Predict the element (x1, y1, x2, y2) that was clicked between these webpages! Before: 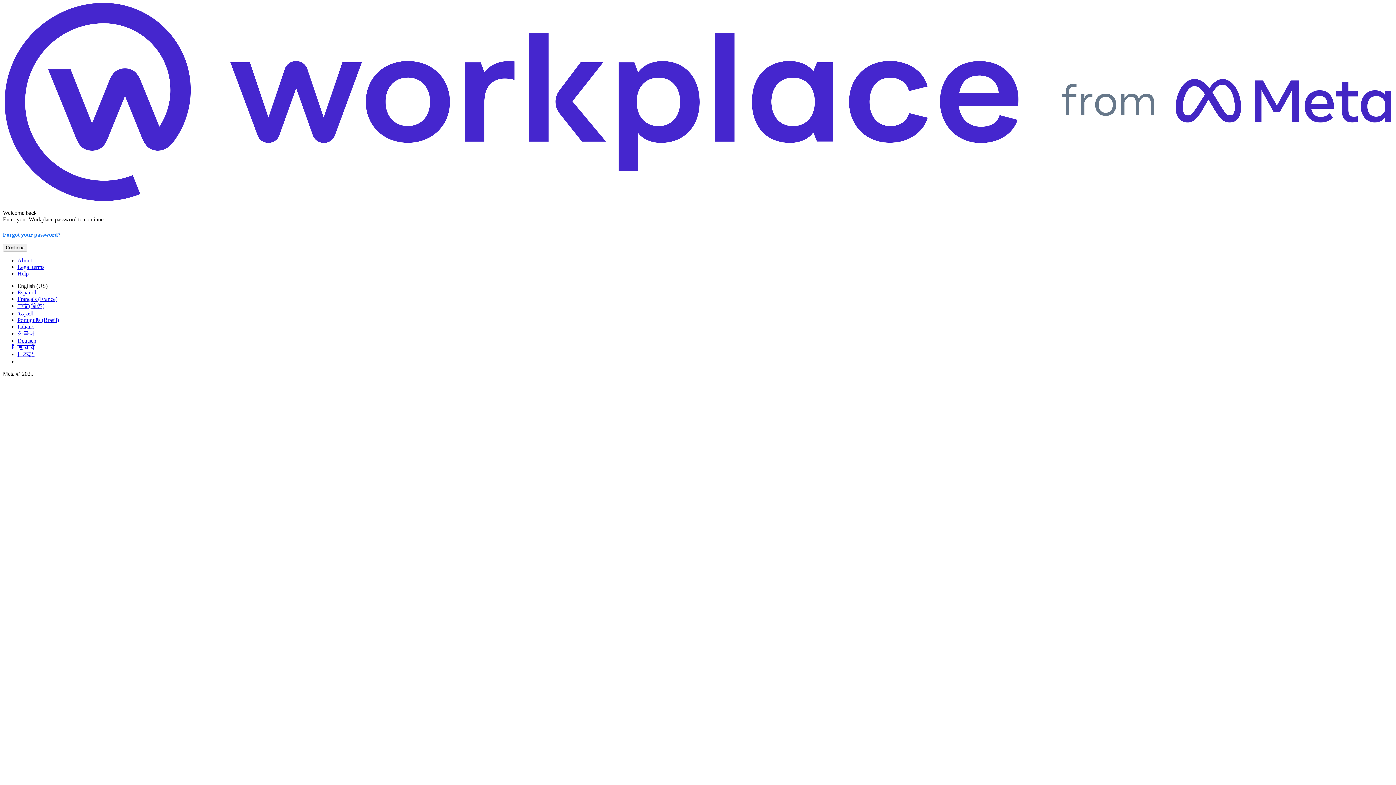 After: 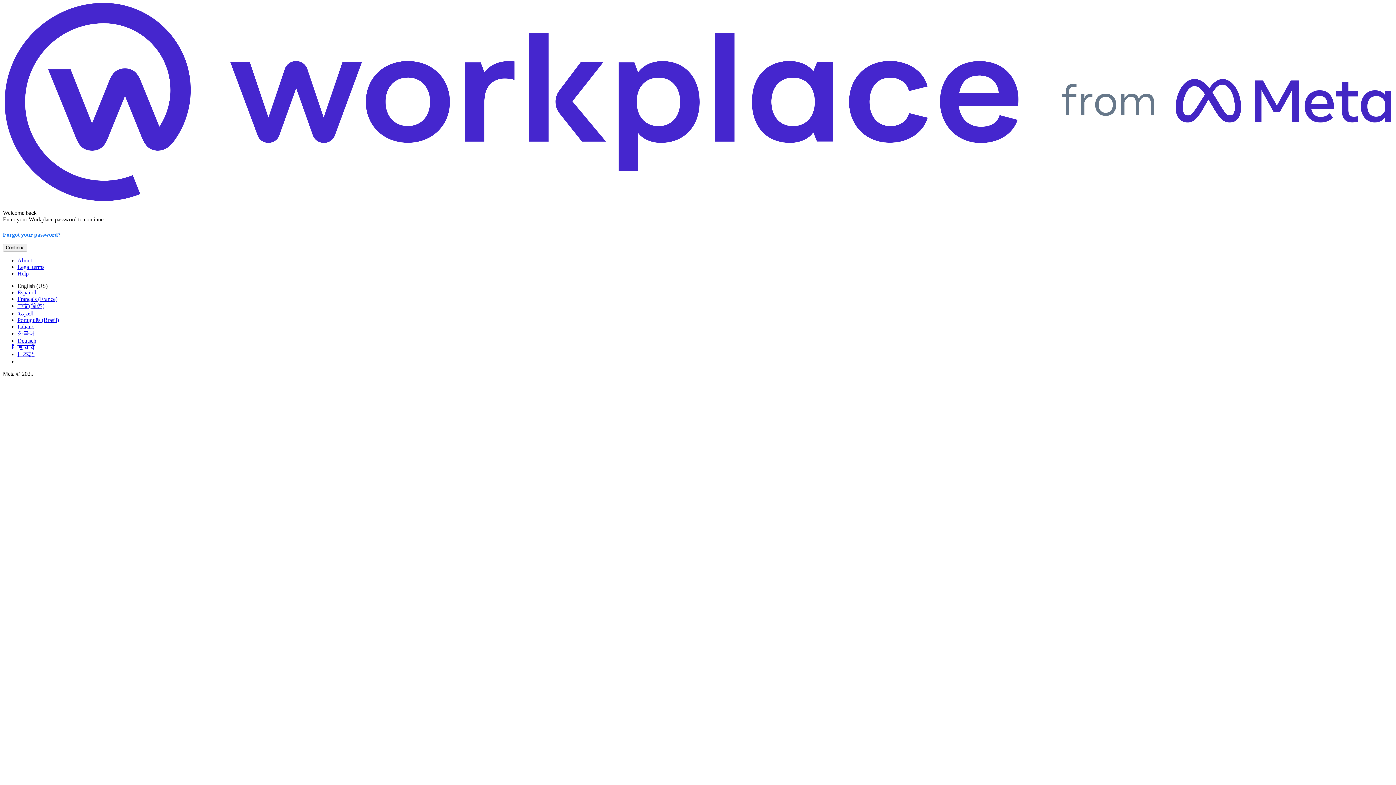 Action: label: Deutsch bbox: (17, 337, 36, 343)